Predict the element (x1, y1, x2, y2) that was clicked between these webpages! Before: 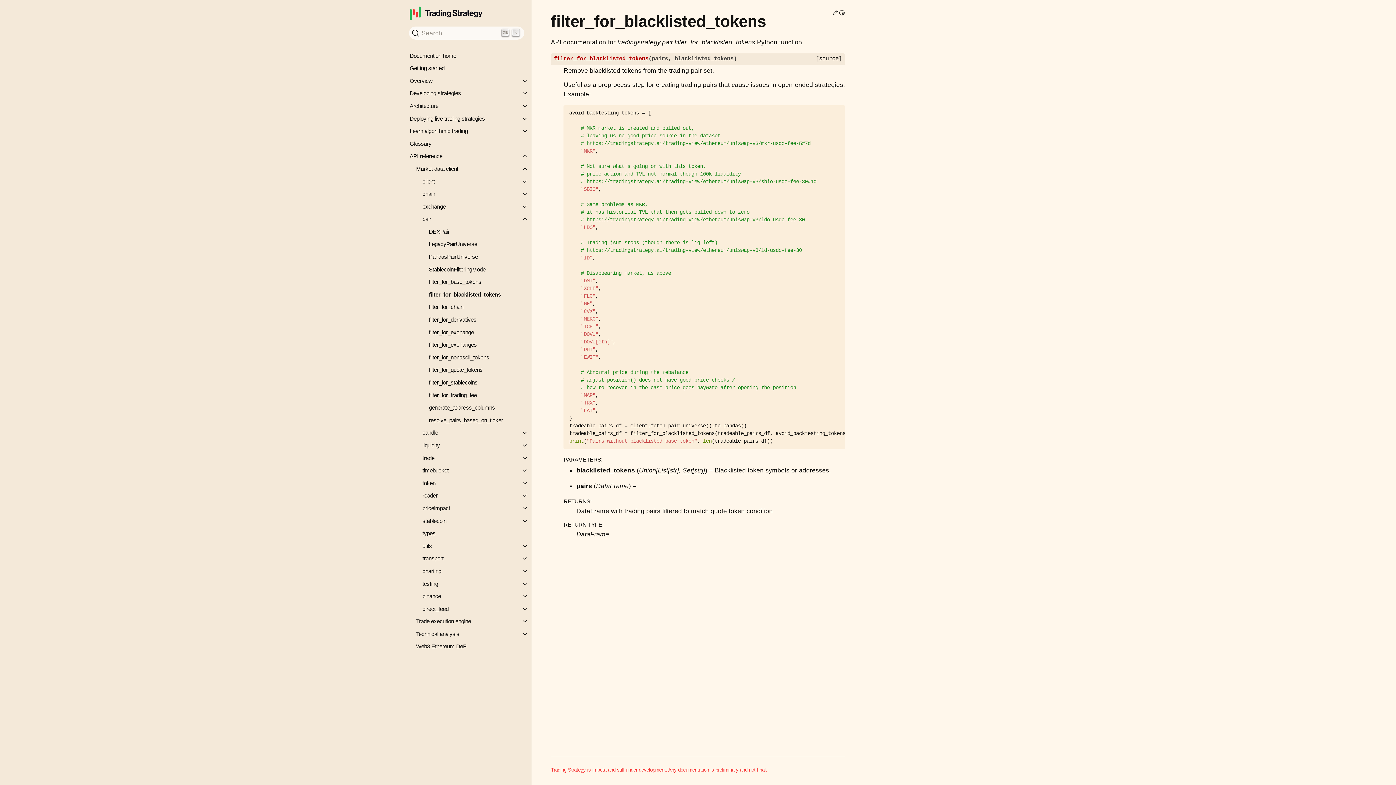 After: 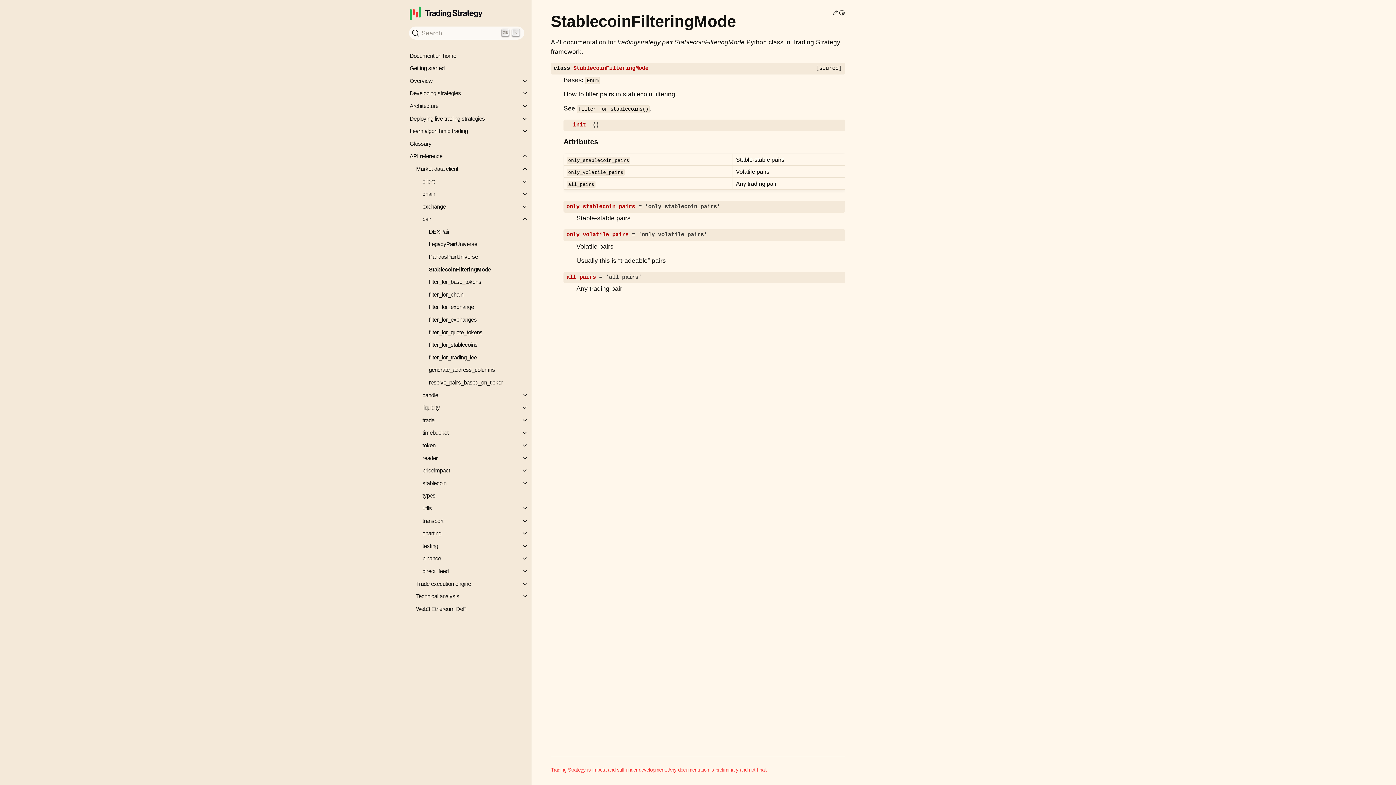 Action: label: StablecoinFilteringMode bbox: (422, 263, 531, 275)